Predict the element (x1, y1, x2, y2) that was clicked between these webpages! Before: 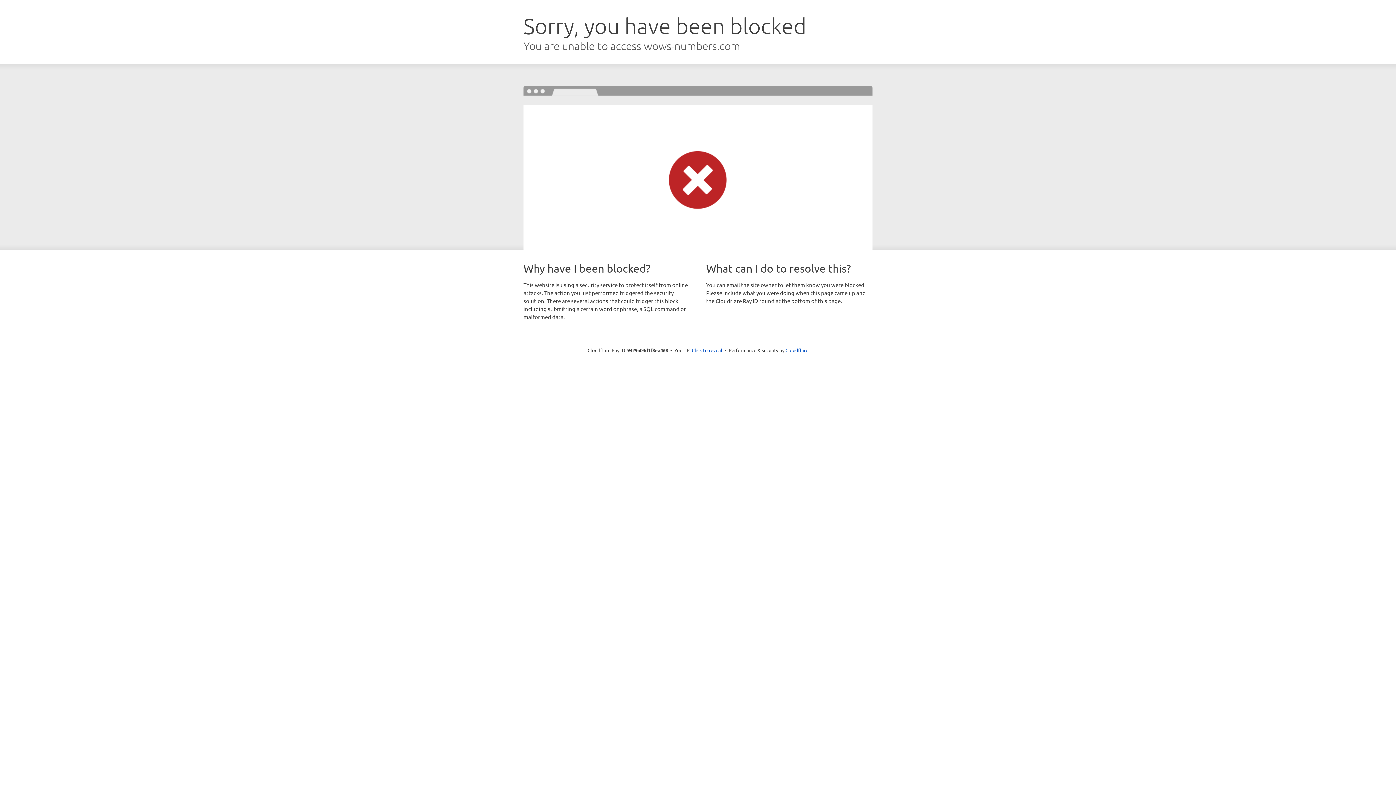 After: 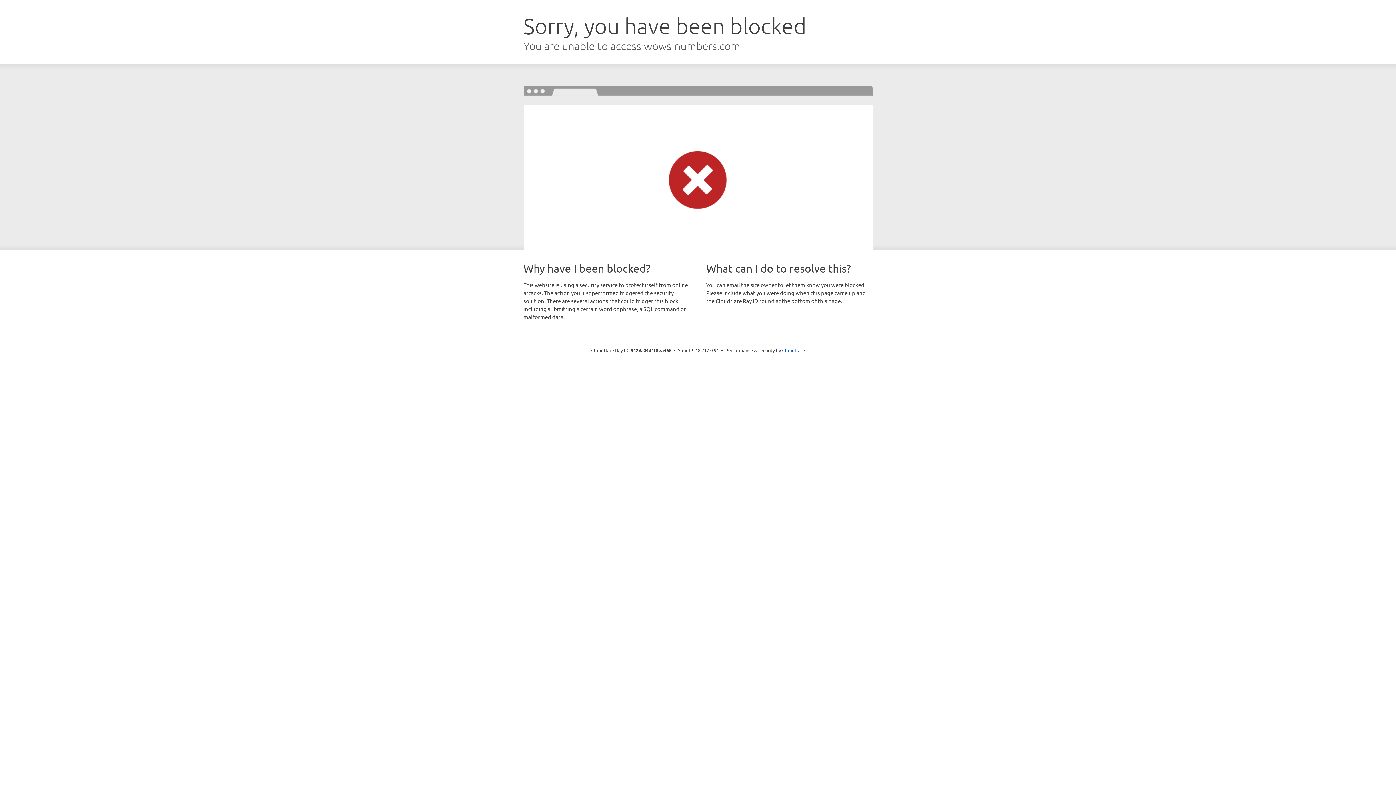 Action: bbox: (692, 346, 722, 353) label: Click to reveal